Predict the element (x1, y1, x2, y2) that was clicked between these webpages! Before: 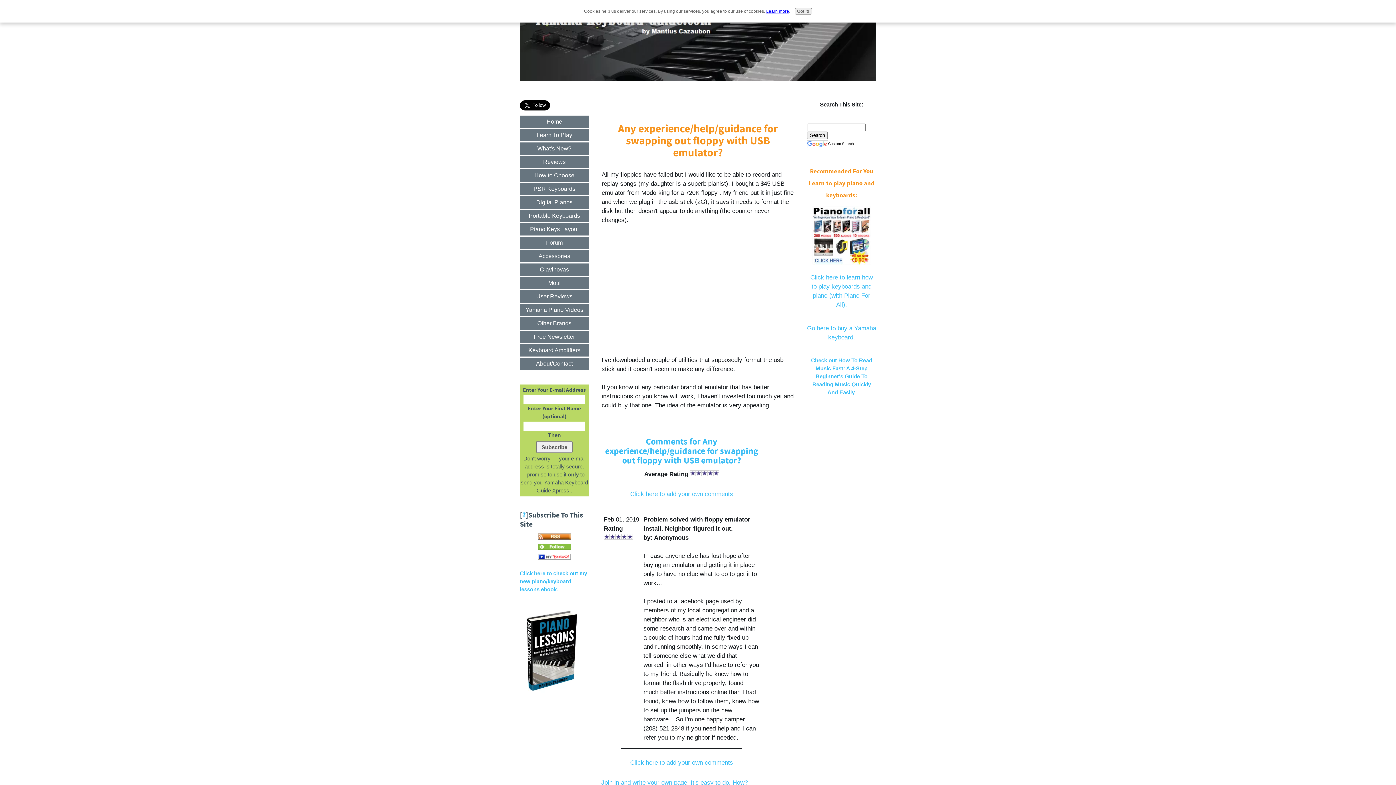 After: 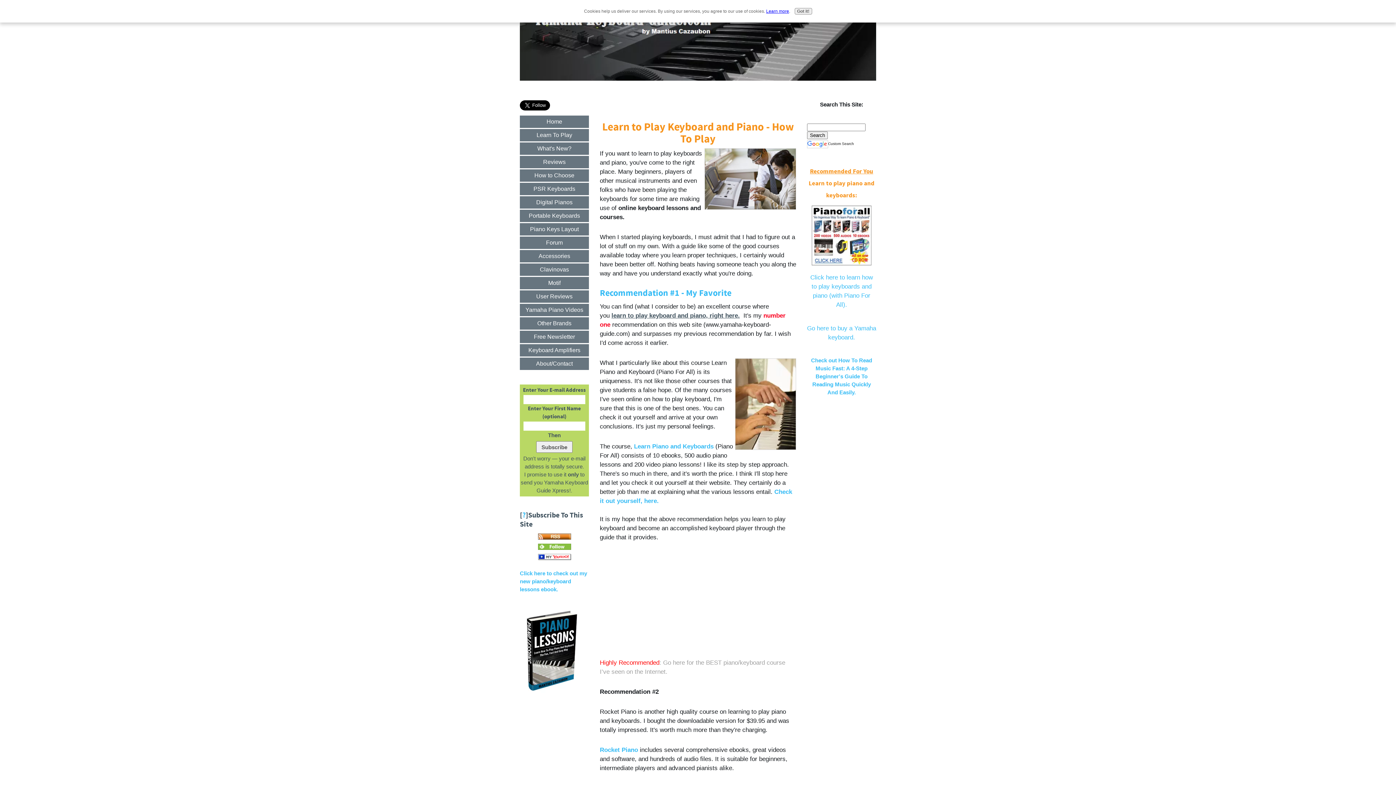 Action: label: Learn To Play bbox: (520, 129, 589, 141)